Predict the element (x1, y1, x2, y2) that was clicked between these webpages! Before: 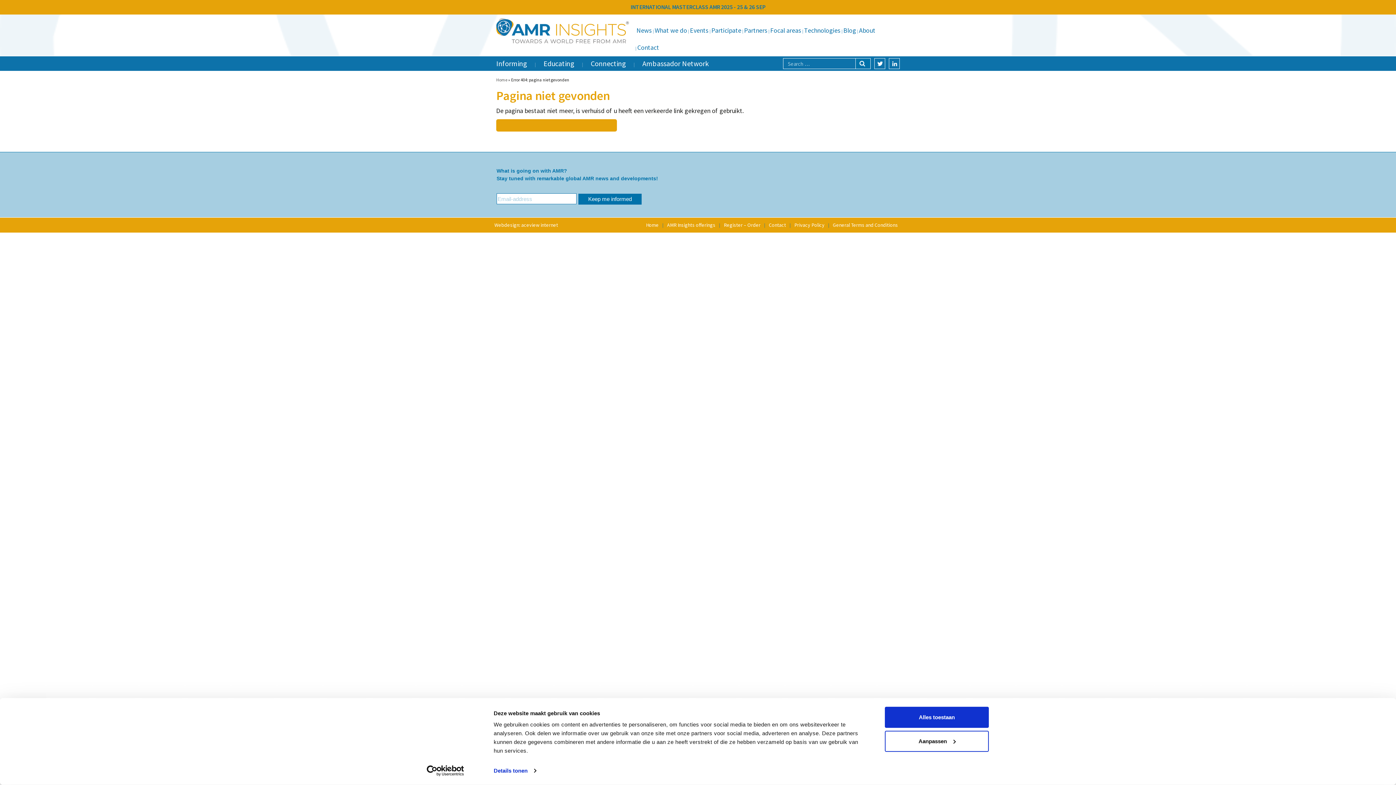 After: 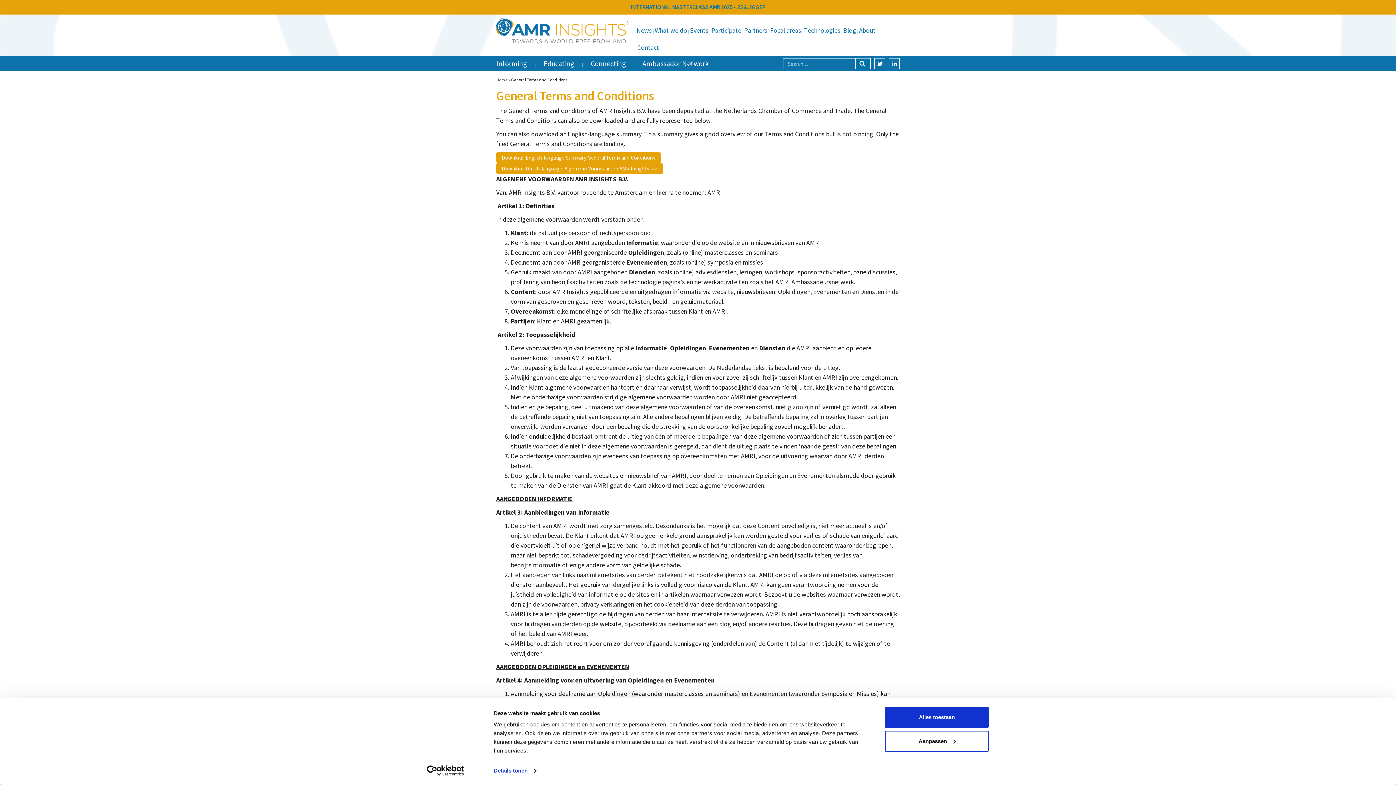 Action: bbox: (829, 221, 901, 228) label: General Terms and Conditions